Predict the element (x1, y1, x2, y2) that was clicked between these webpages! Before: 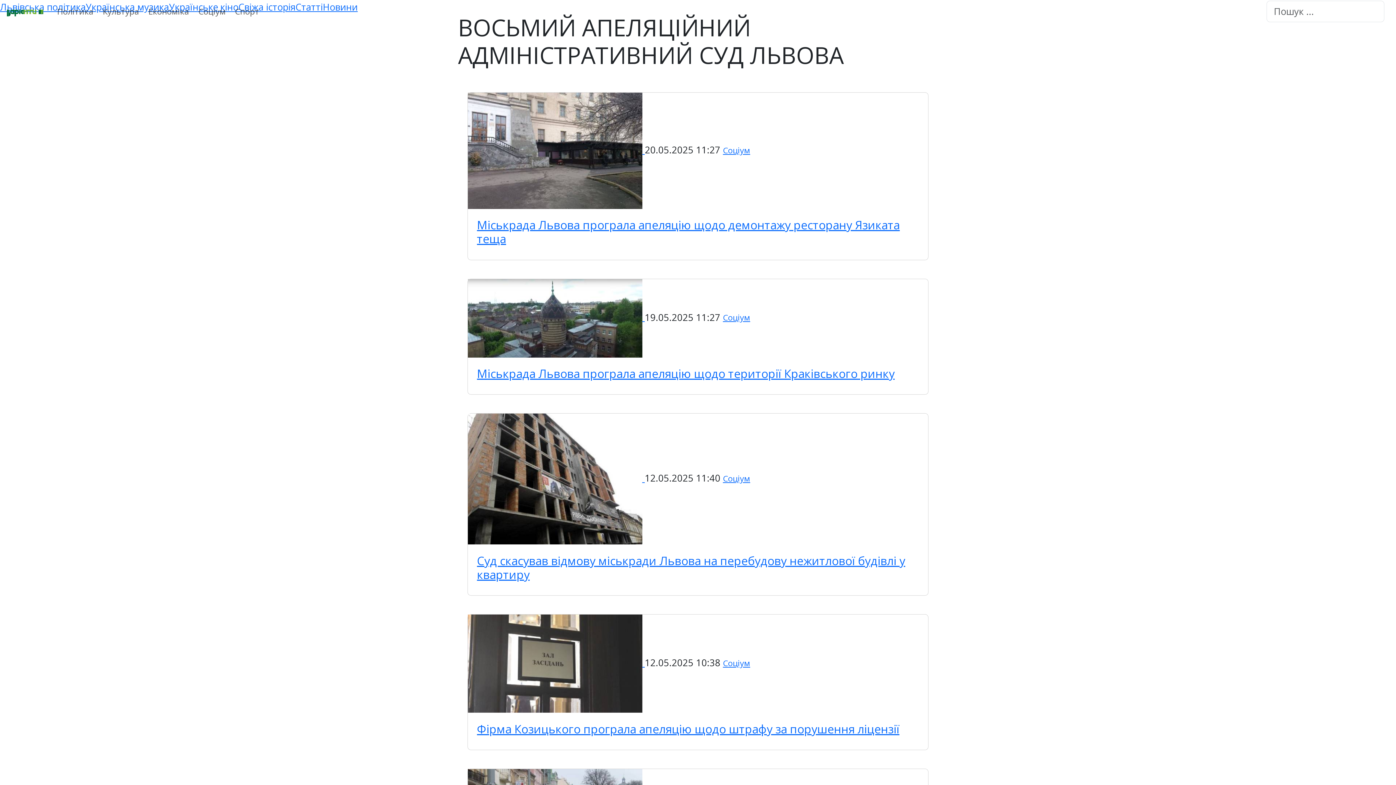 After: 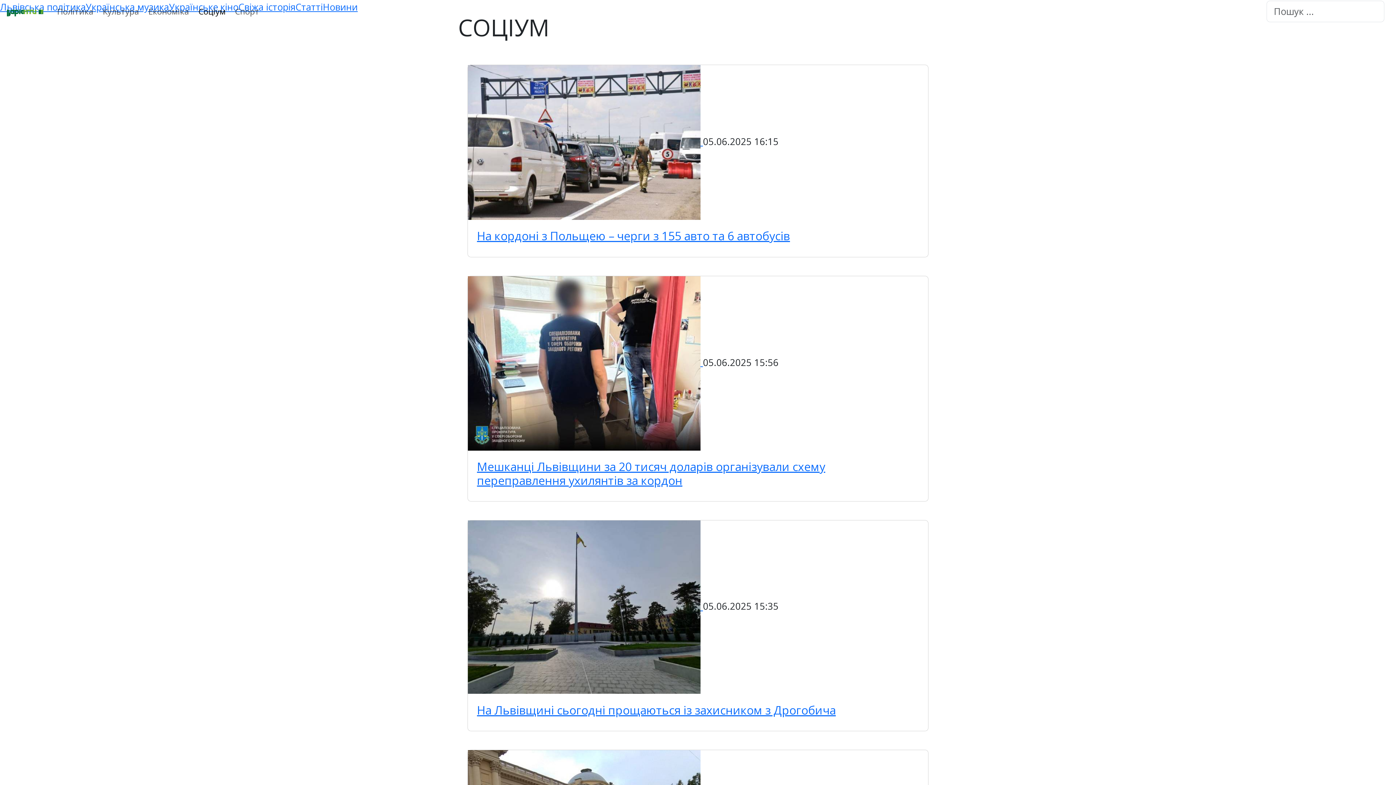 Action: label: Соціум bbox: (723, 143, 750, 155)